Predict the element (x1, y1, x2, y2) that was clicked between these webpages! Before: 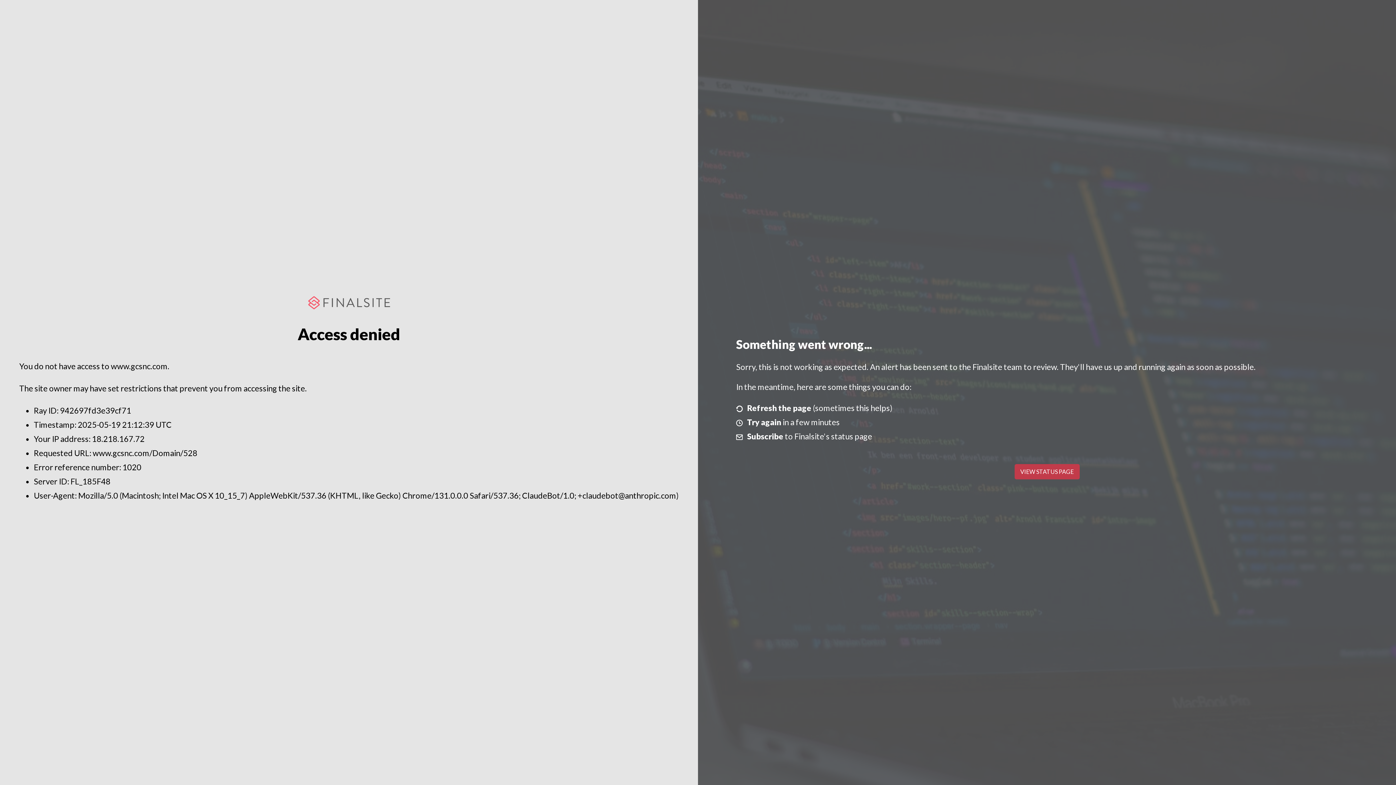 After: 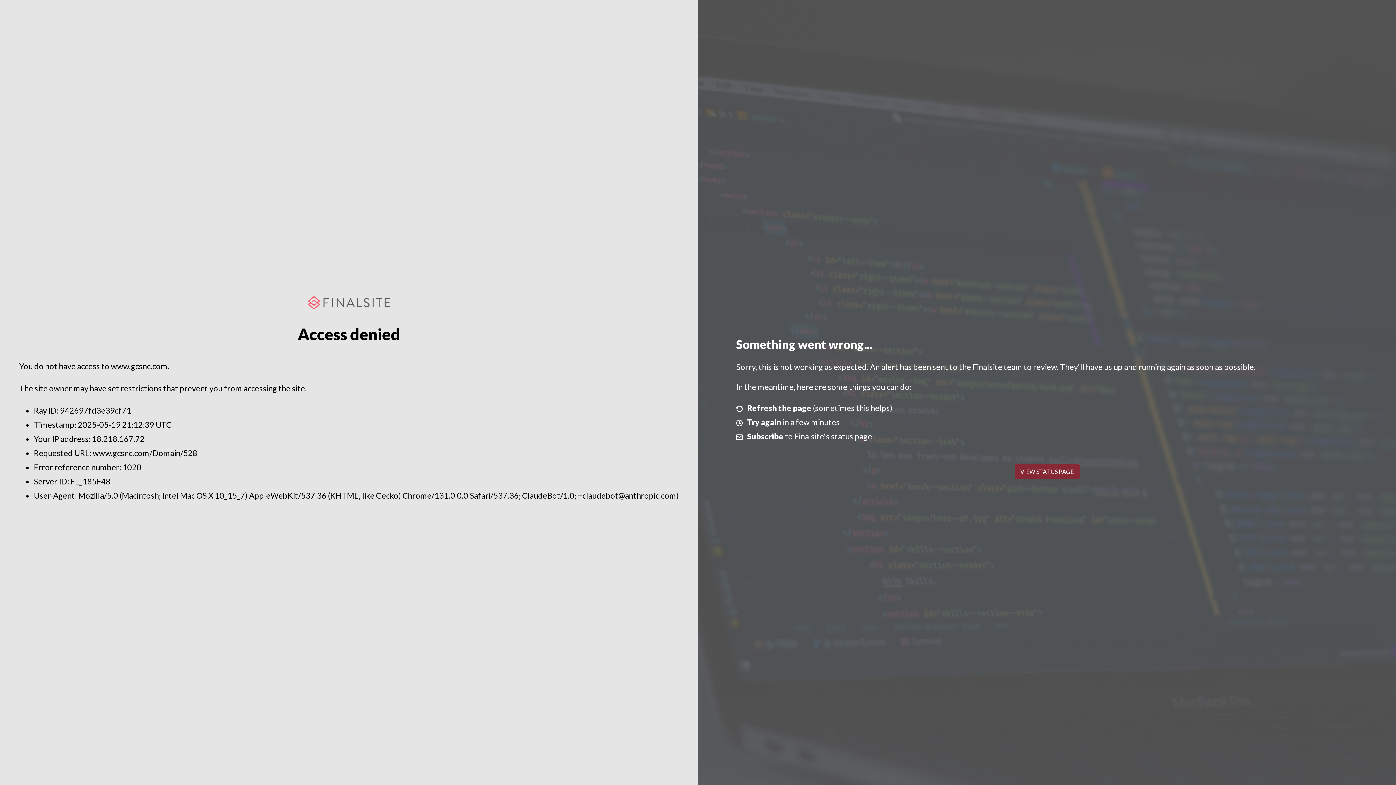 Action: bbox: (1014, 464, 1079, 479) label: VIEW STATUS PAGE